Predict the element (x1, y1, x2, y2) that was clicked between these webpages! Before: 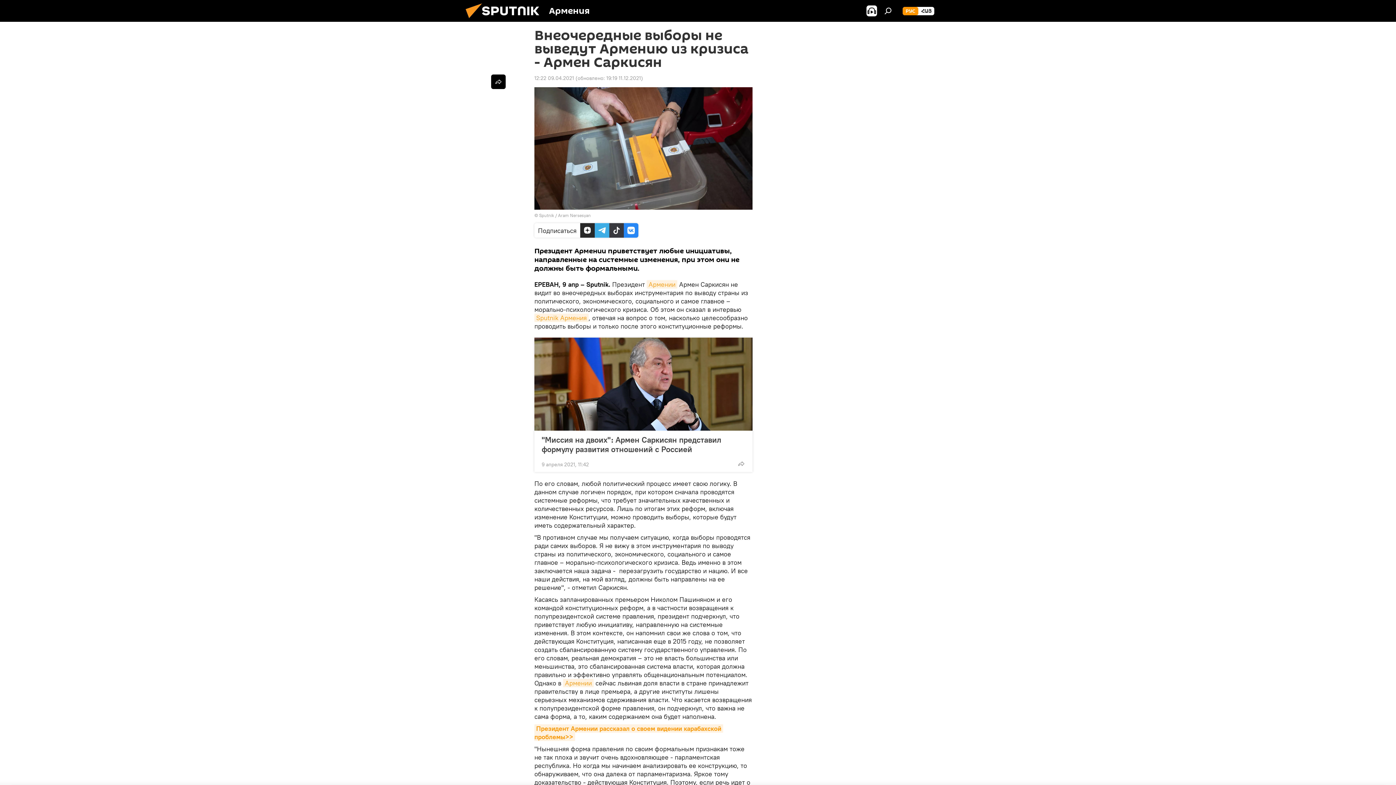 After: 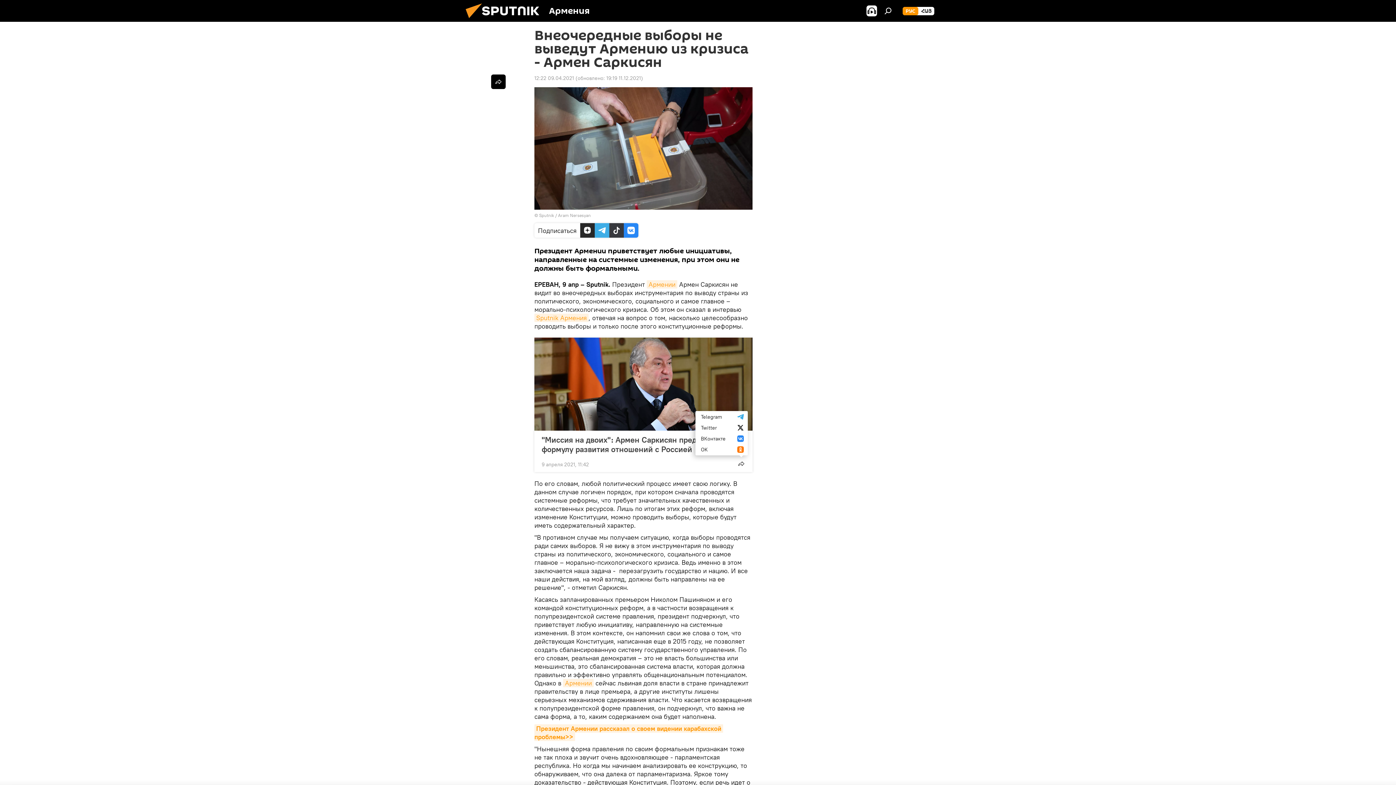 Action: bbox: (734, 456, 748, 471)